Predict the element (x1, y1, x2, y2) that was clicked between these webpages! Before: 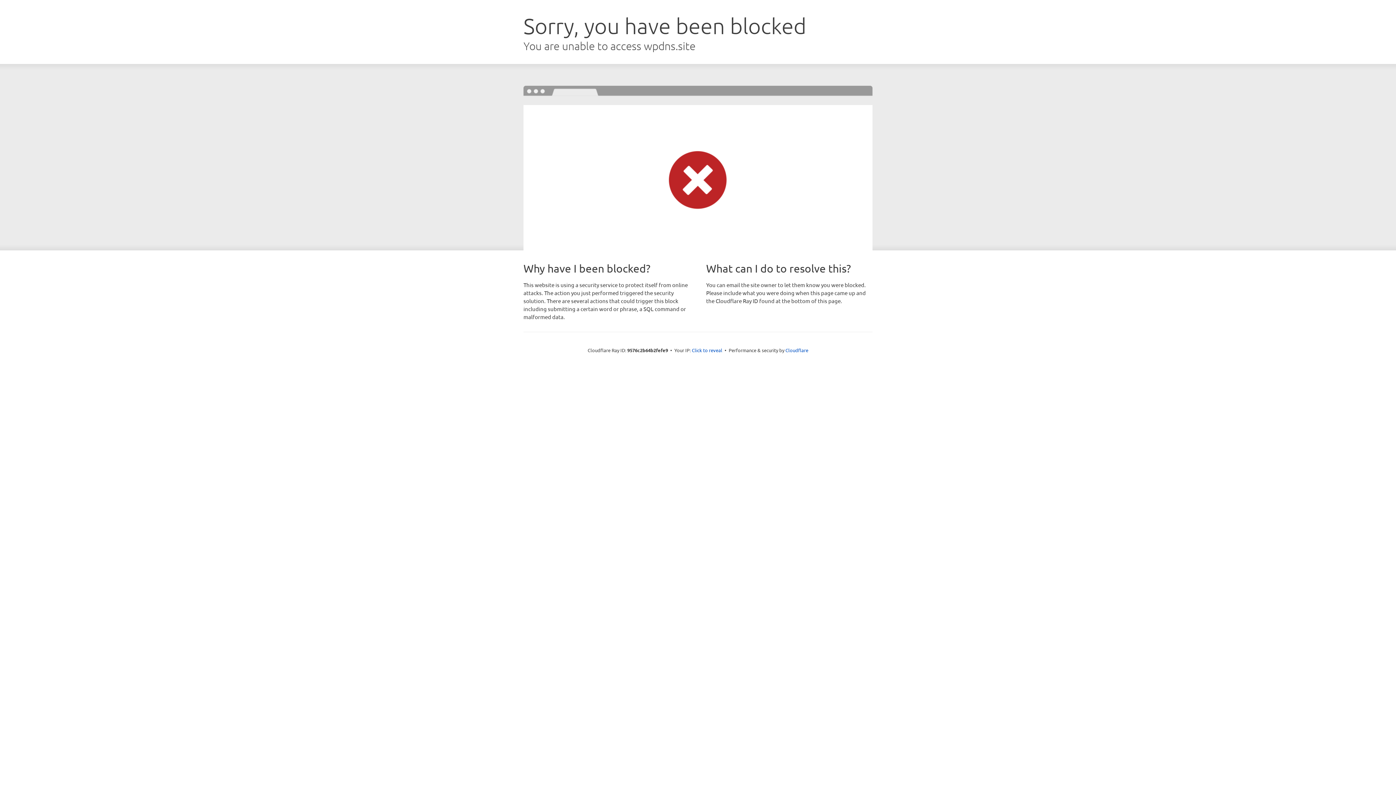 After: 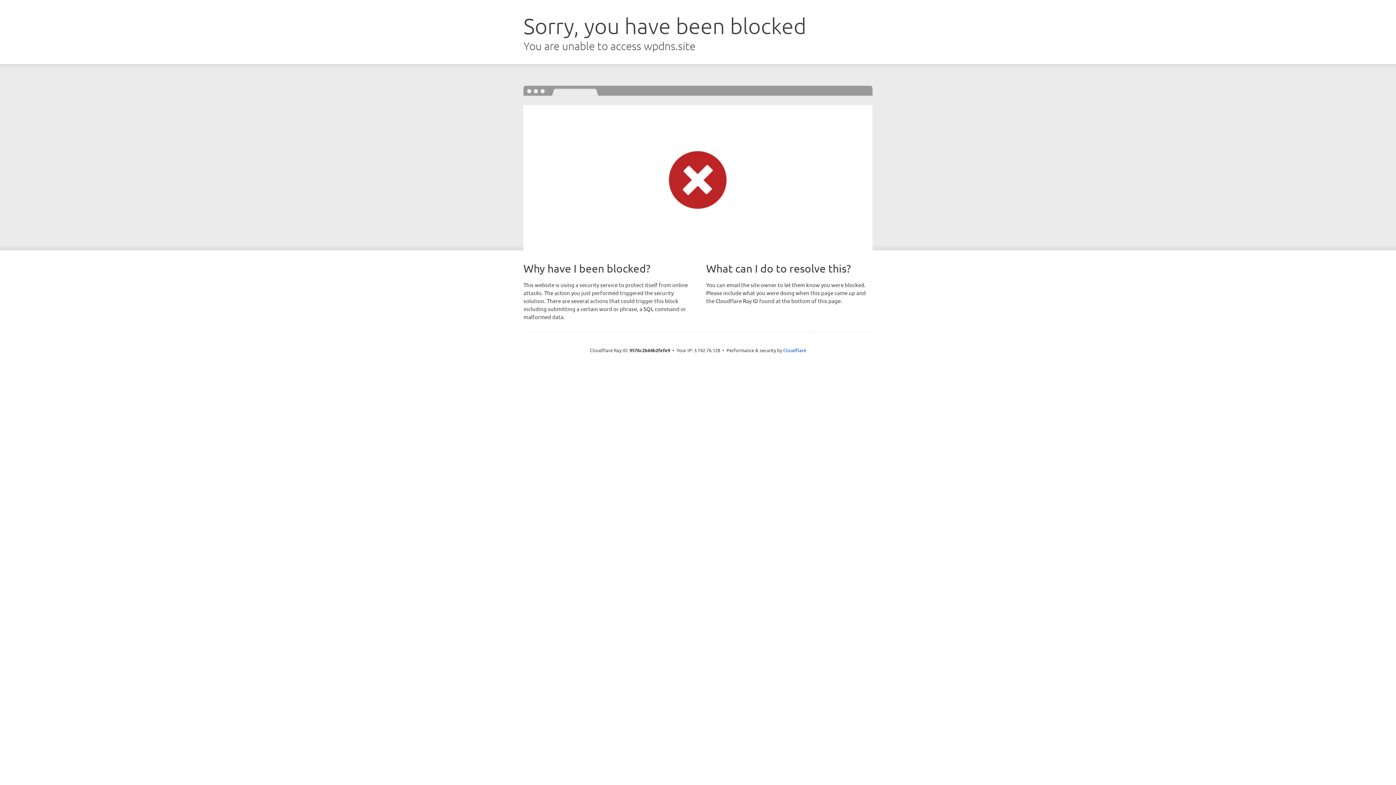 Action: label: Click to reveal bbox: (692, 346, 722, 353)